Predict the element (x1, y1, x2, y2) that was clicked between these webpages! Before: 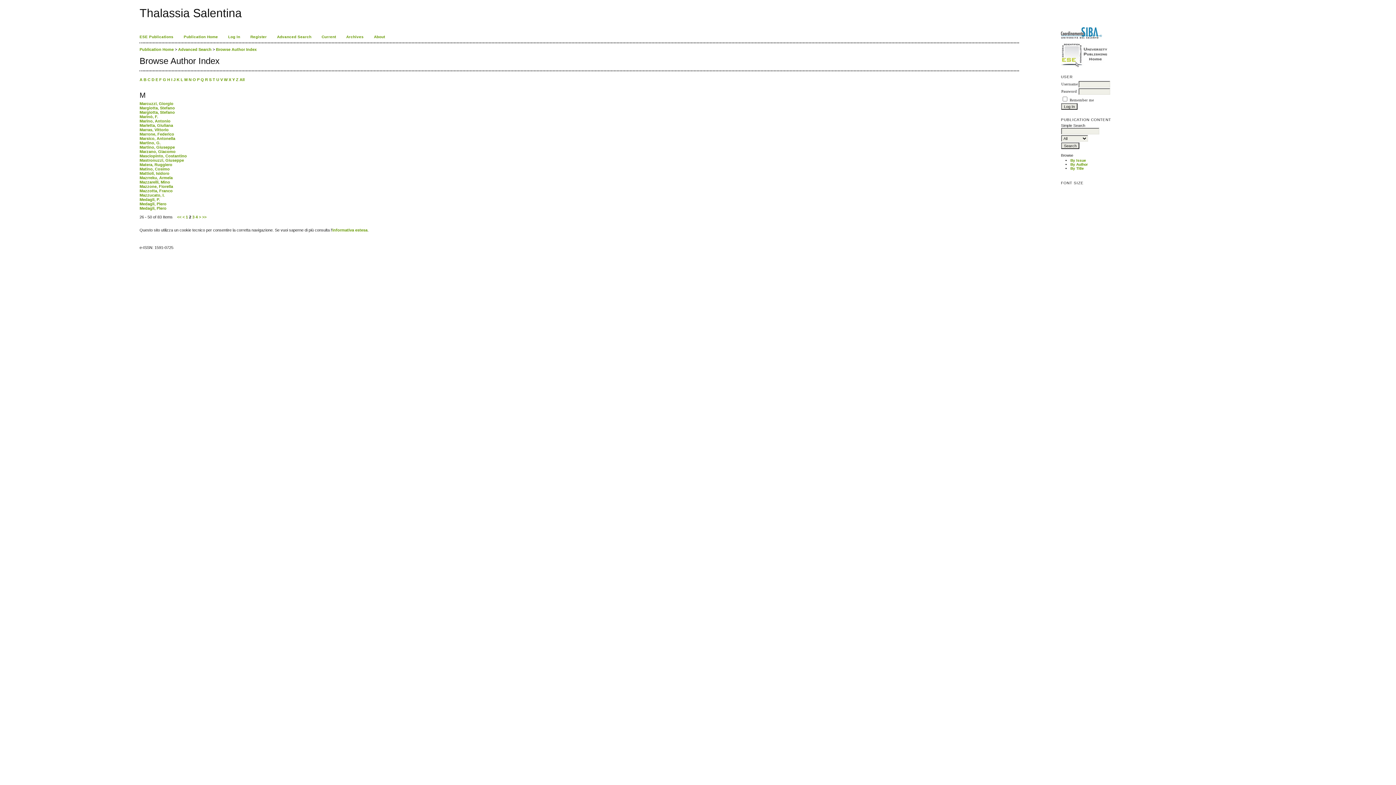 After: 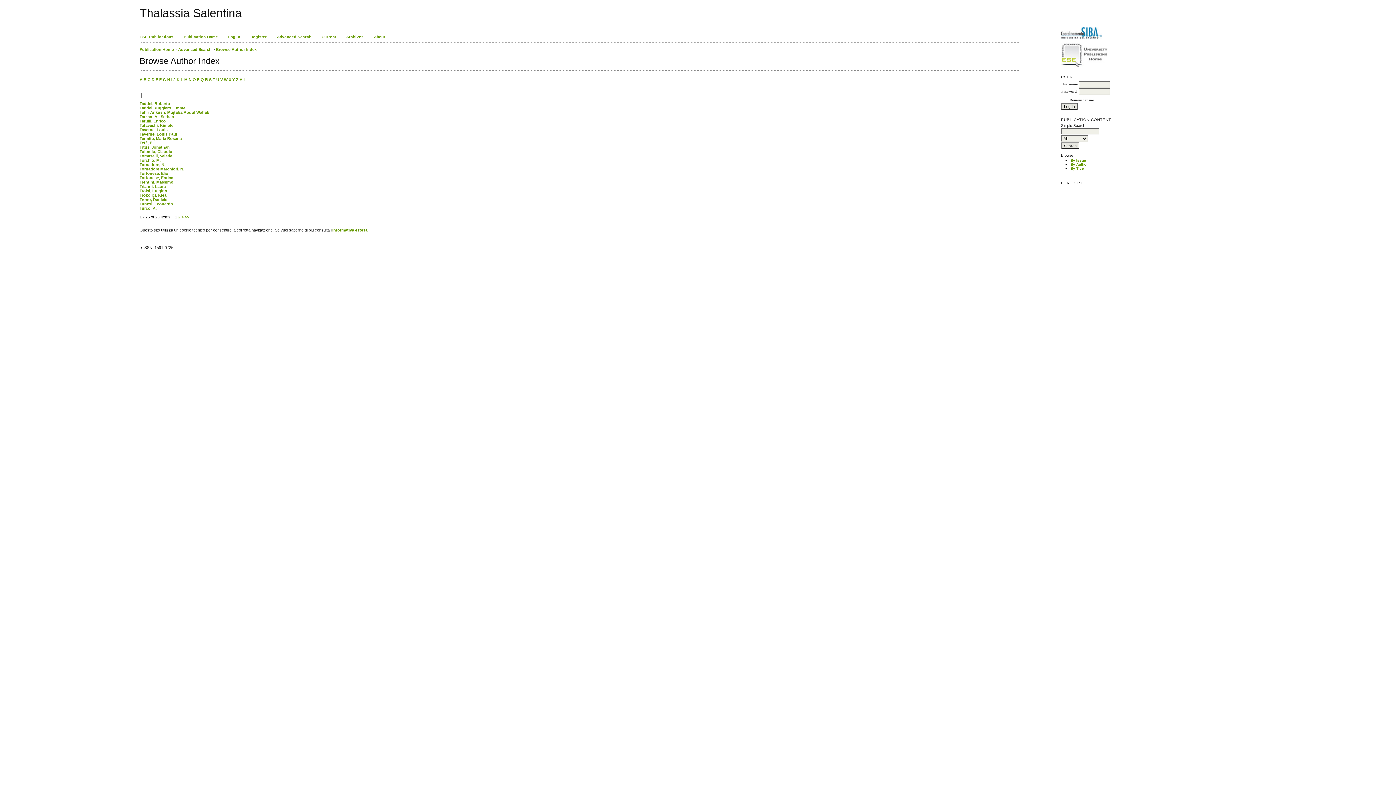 Action: label: T bbox: (212, 77, 215, 81)